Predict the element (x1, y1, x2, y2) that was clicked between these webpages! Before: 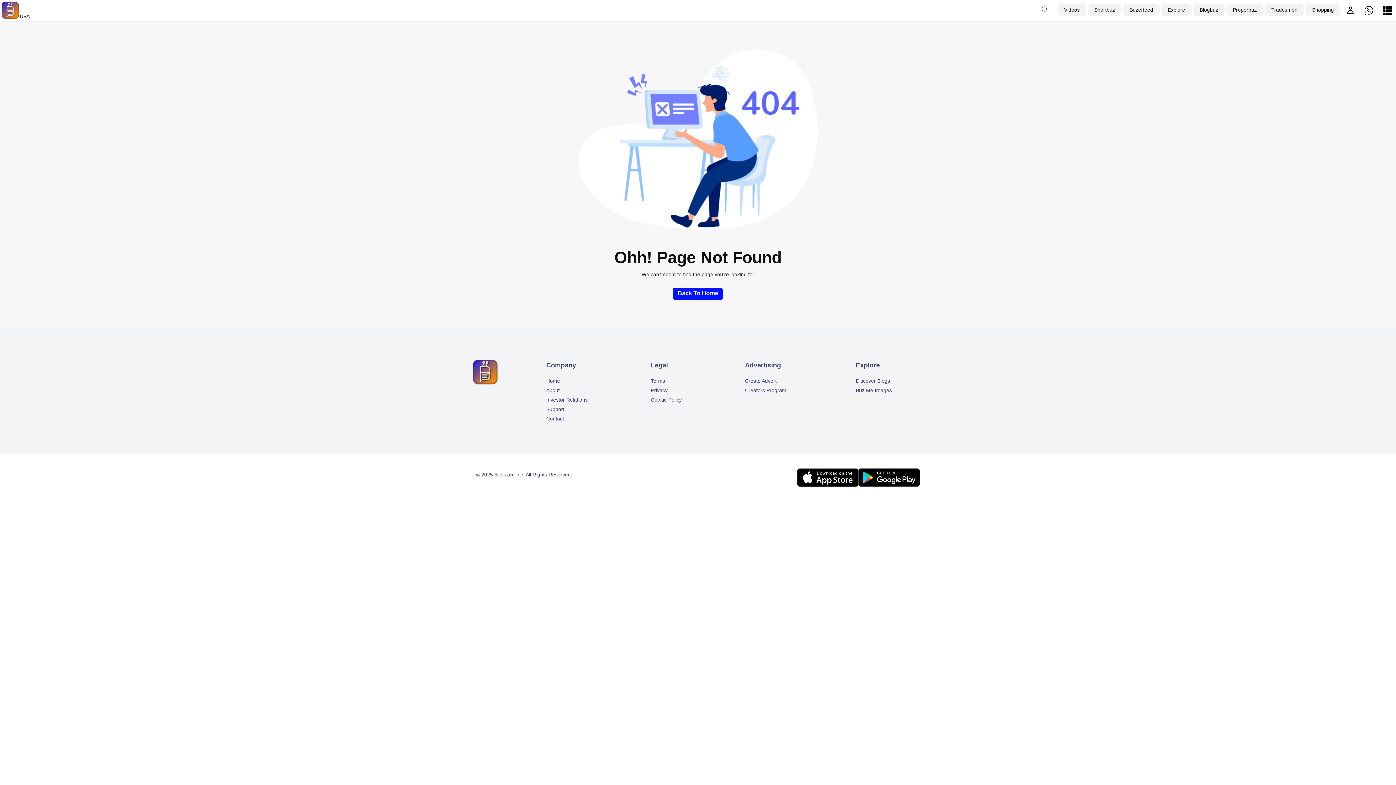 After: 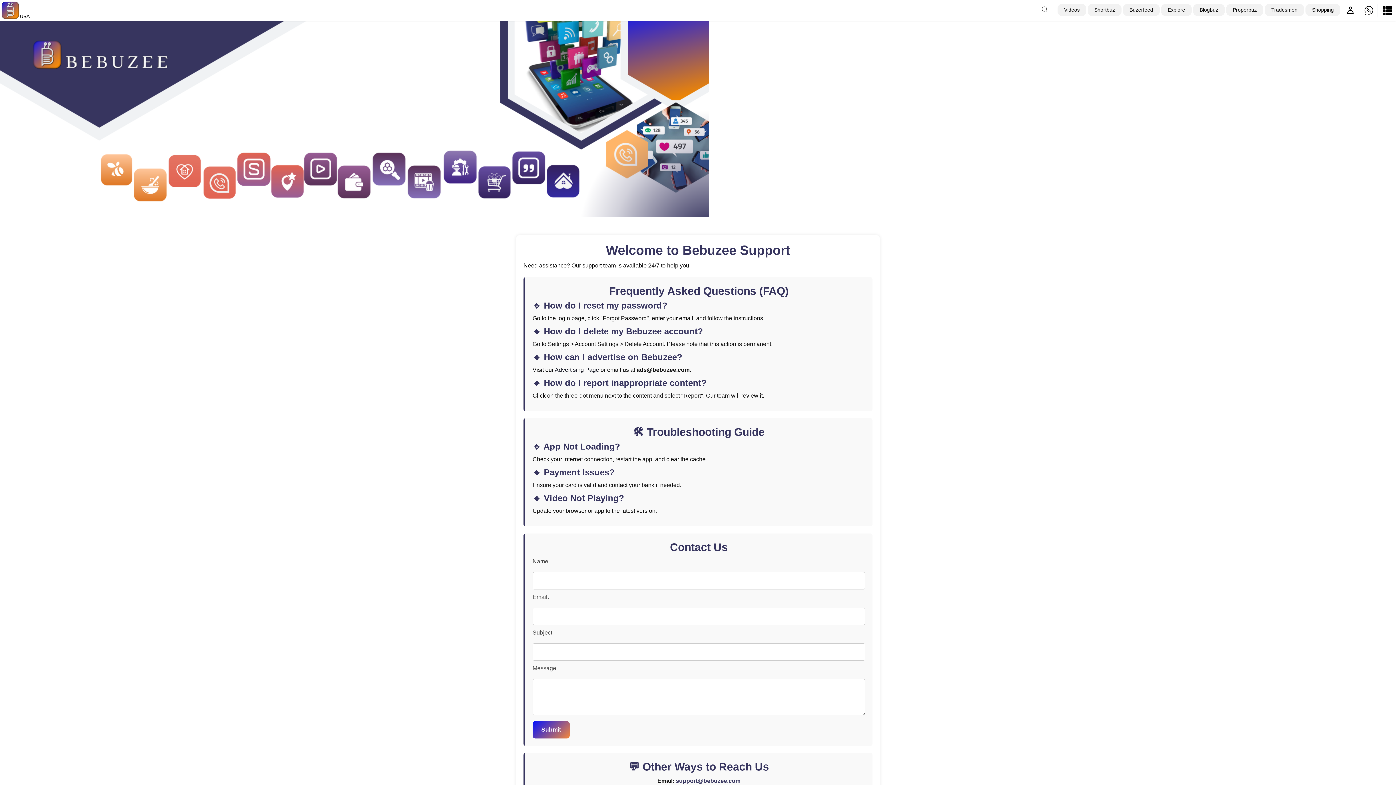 Action: bbox: (546, 406, 564, 412) label: Support